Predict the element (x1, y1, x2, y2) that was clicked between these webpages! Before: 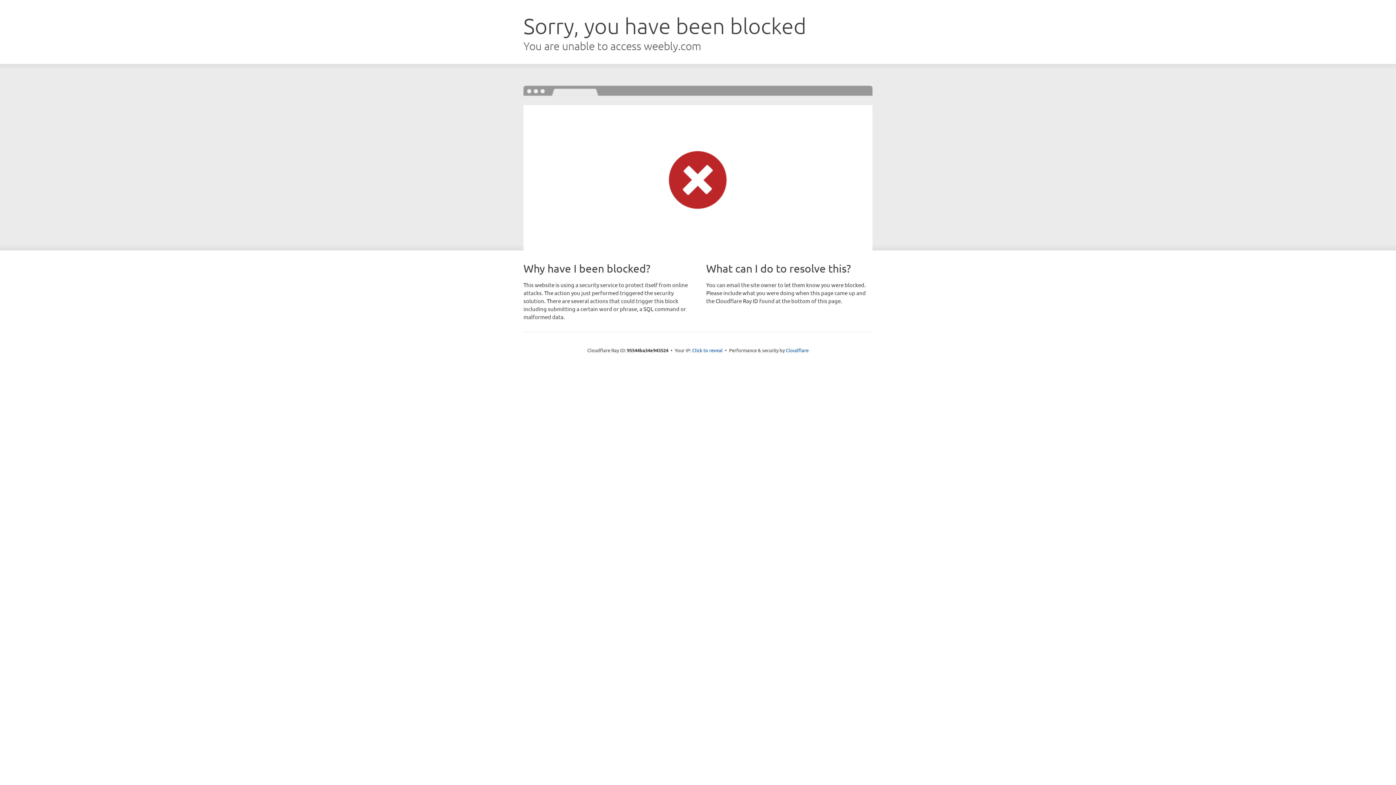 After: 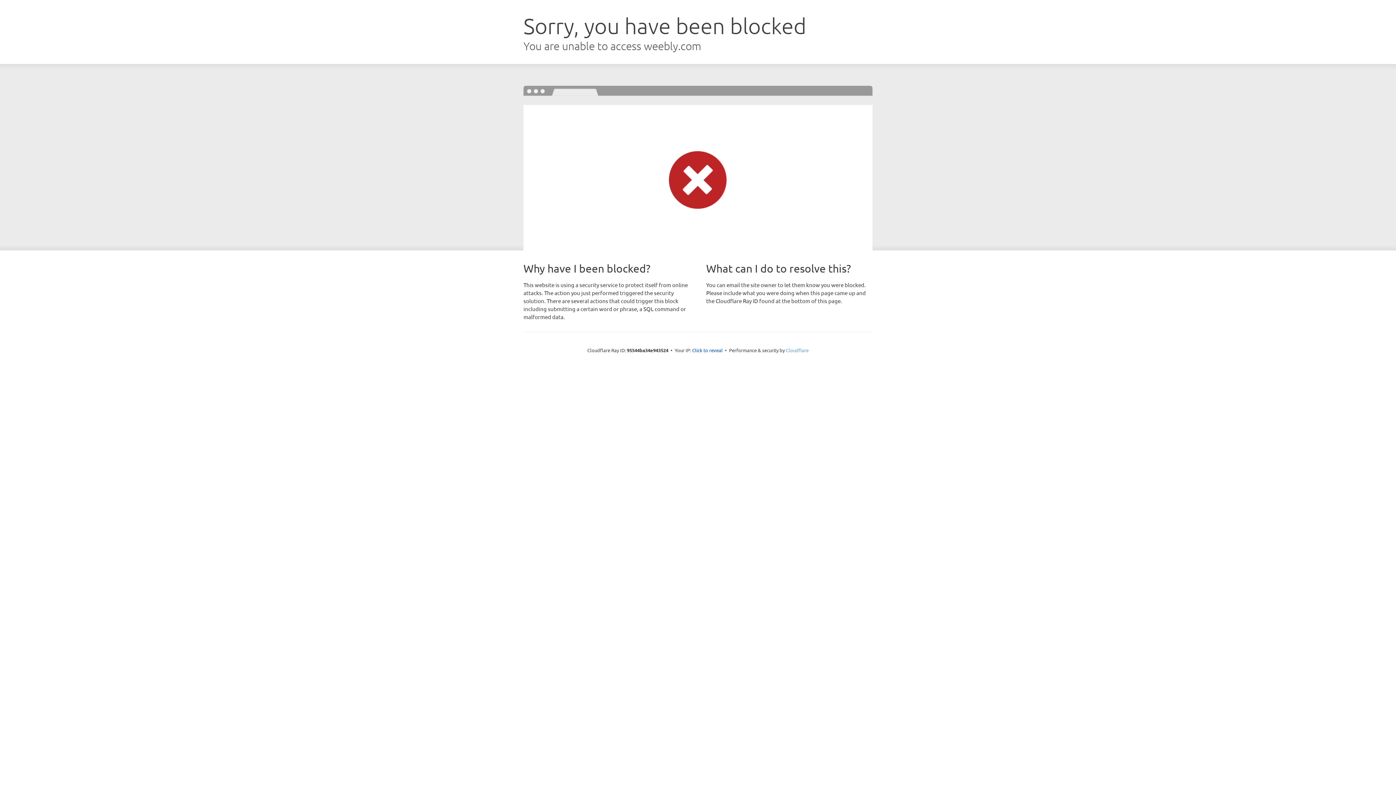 Action: label: Cloudflare bbox: (786, 347, 808, 353)